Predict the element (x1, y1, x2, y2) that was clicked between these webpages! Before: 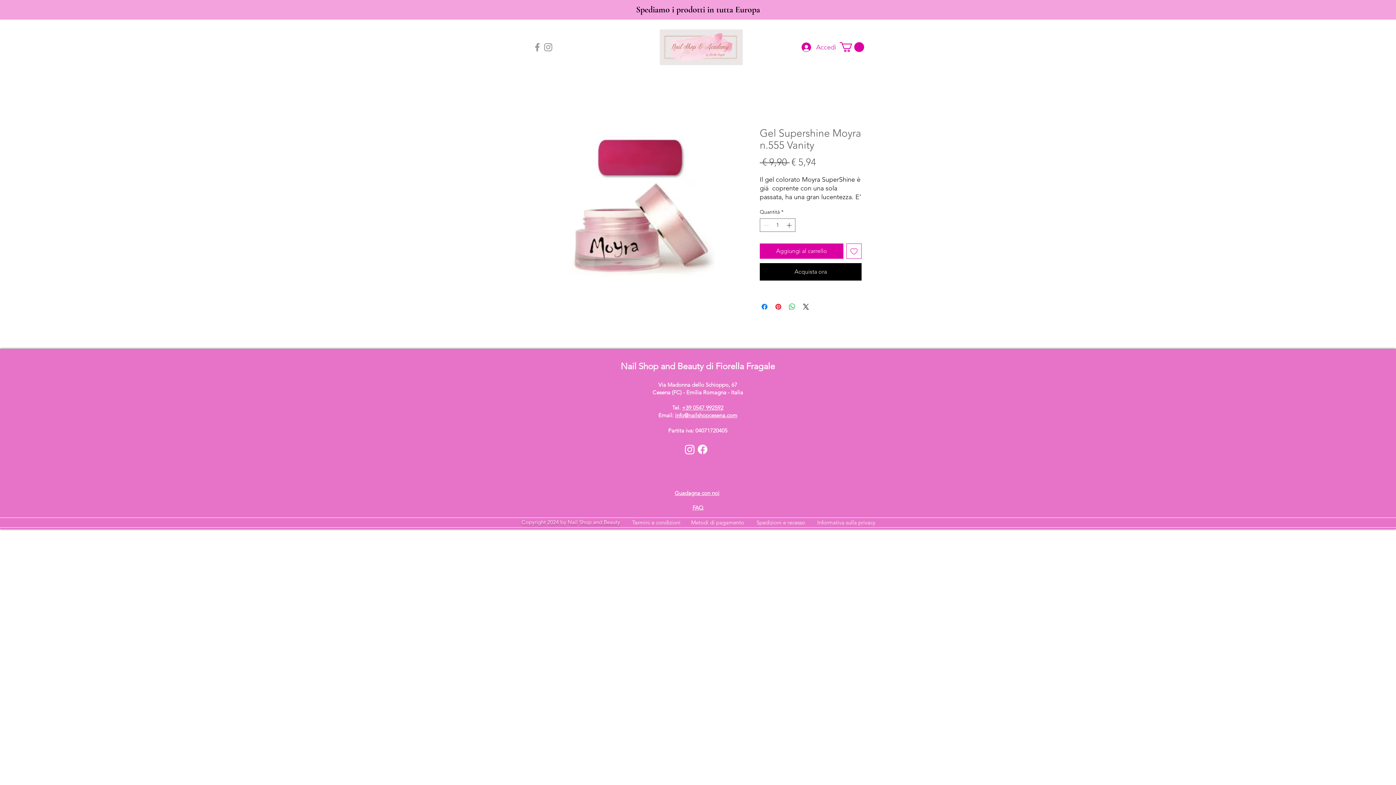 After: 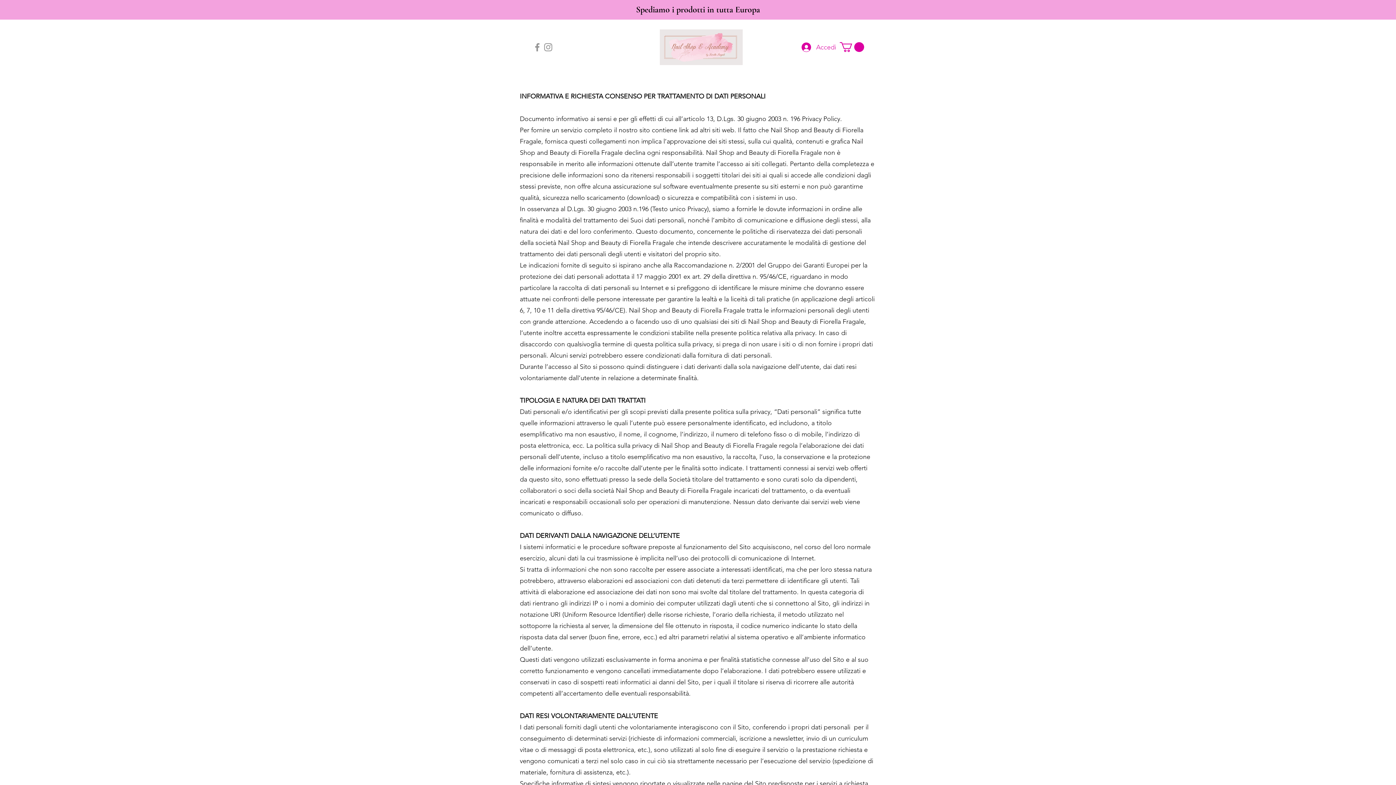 Action: bbox: (817, 519, 875, 526) label: Informativa sulla privacy